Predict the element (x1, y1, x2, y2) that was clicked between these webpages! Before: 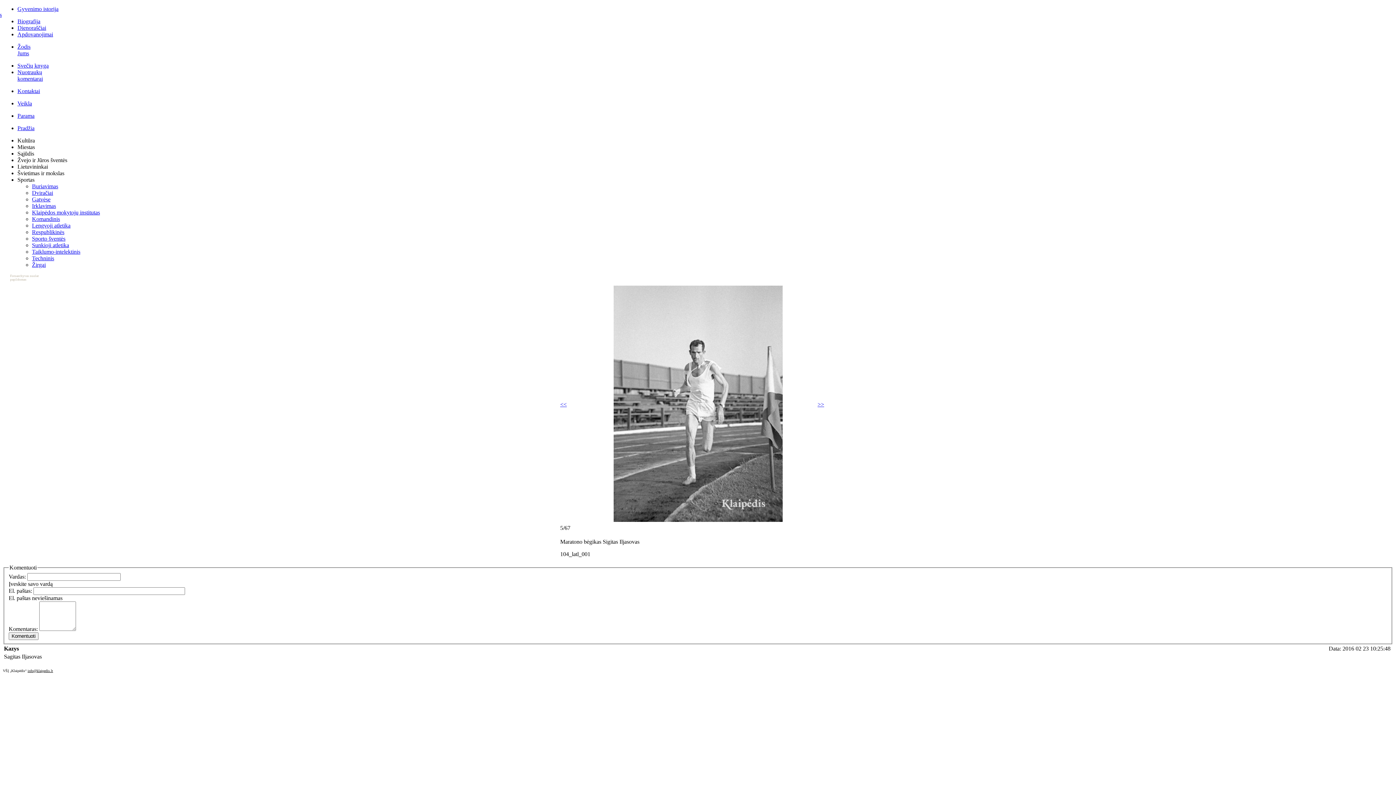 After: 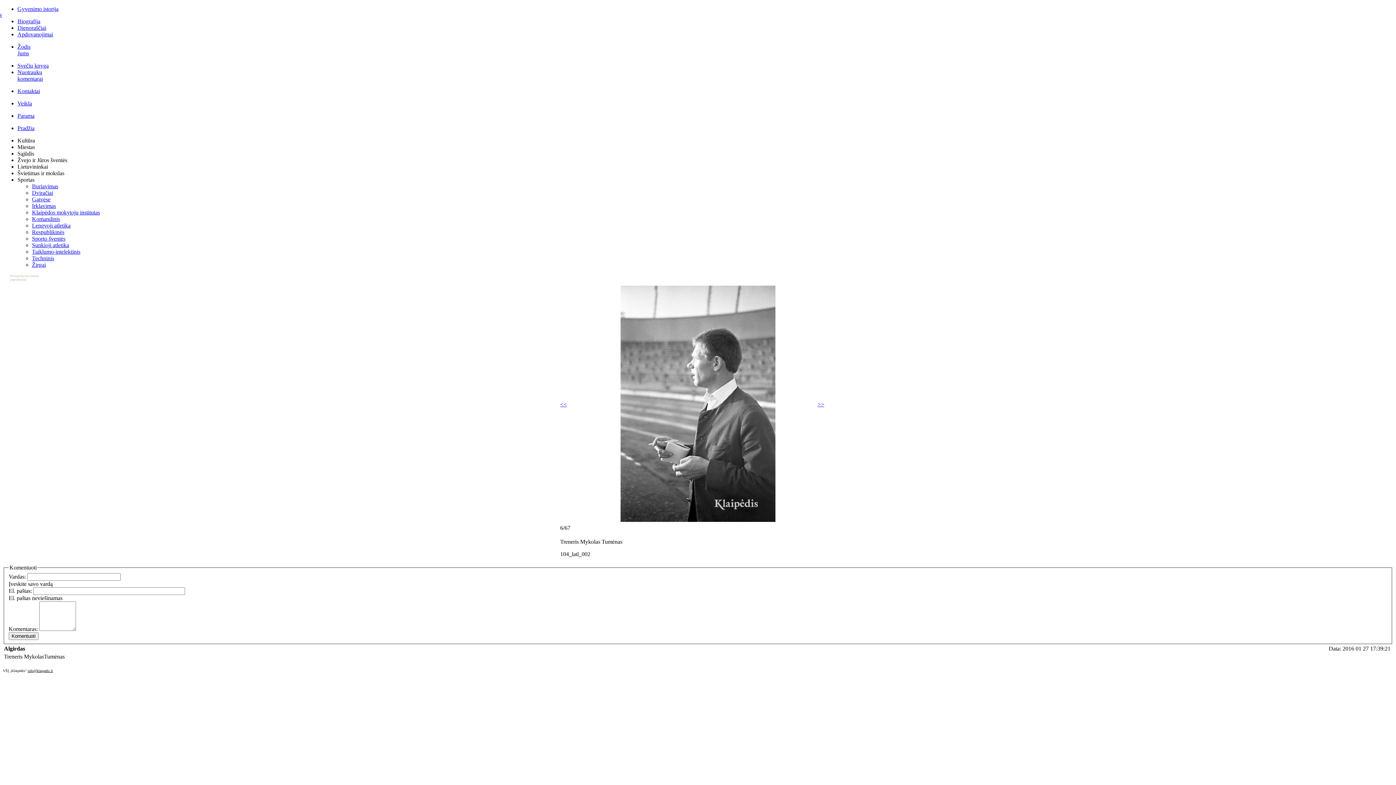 Action: bbox: (817, 401, 824, 407) label: >>